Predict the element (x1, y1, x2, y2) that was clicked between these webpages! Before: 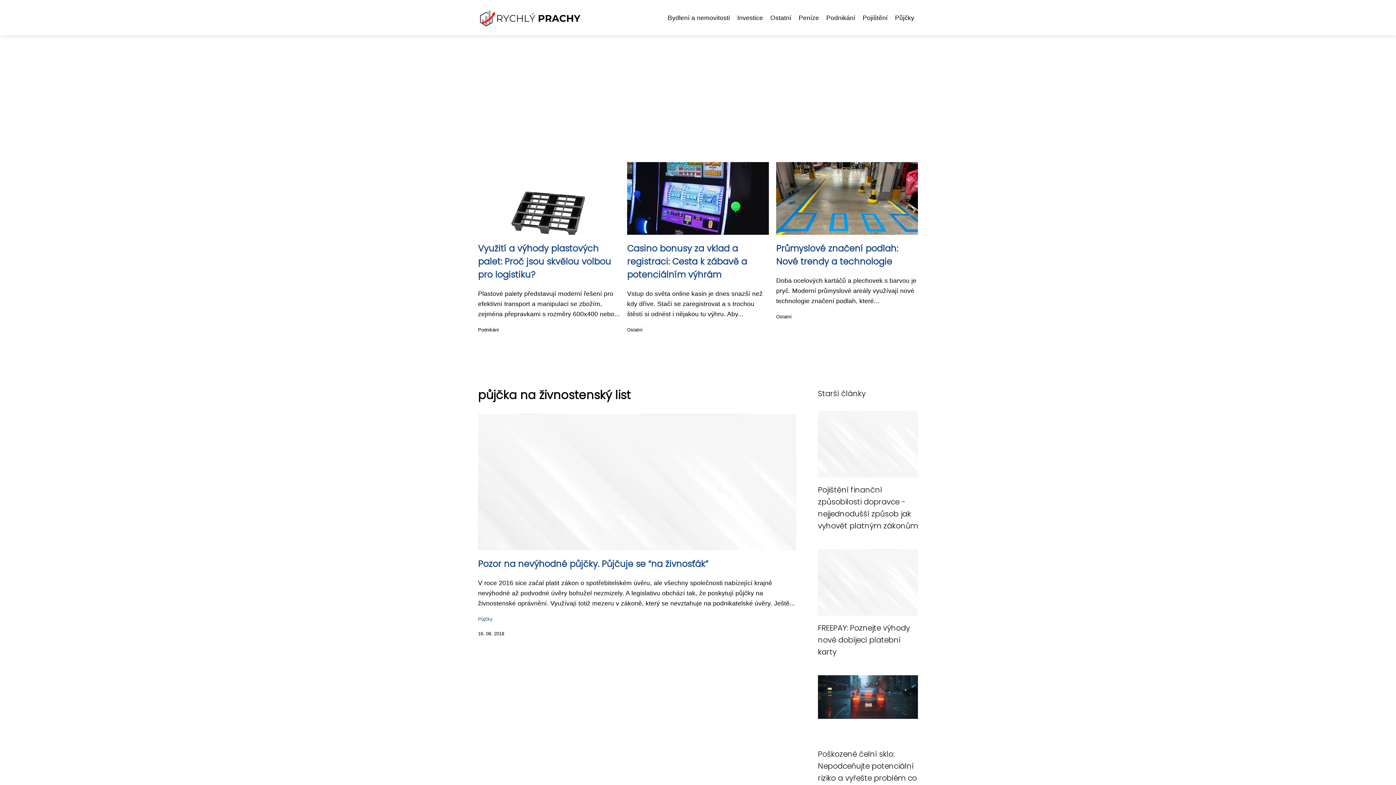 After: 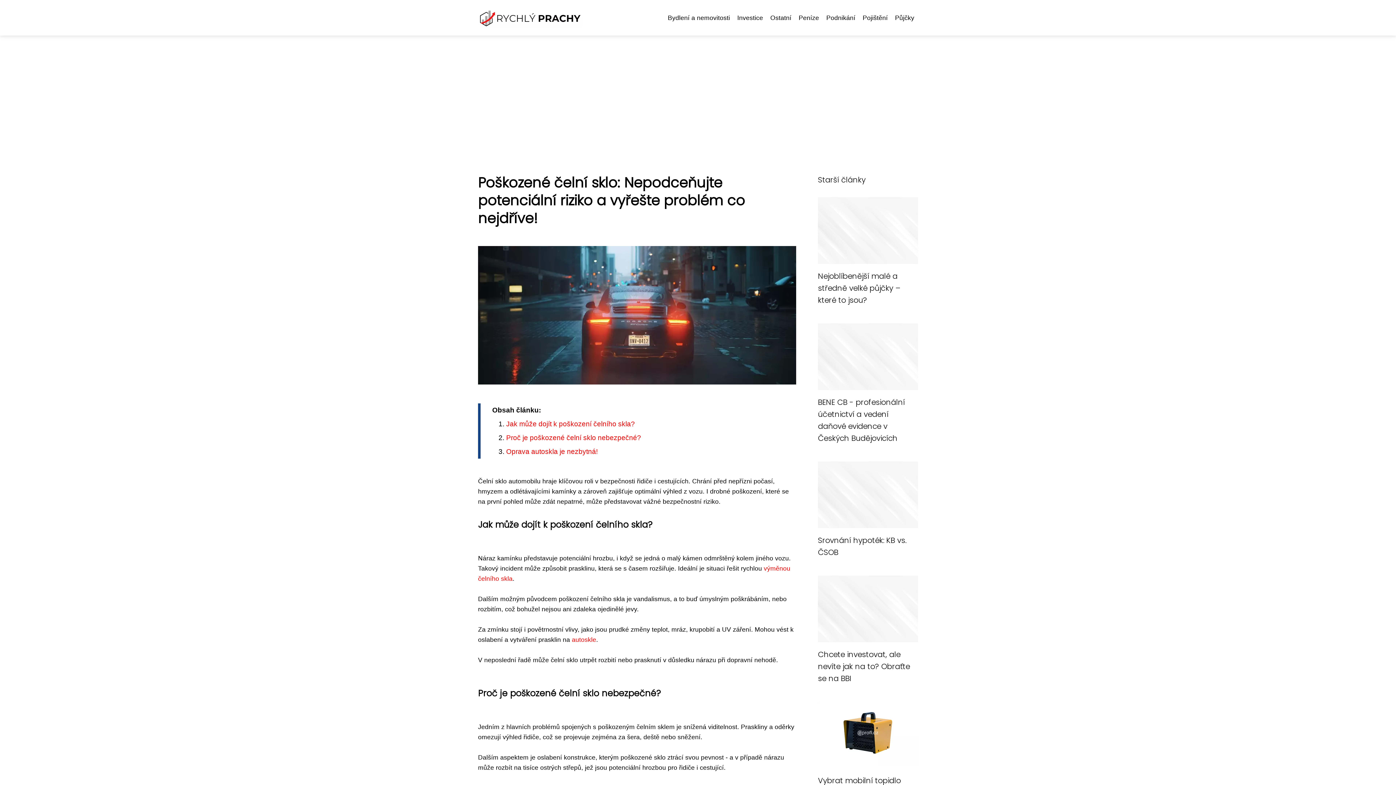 Action: bbox: (818, 693, 918, 700)